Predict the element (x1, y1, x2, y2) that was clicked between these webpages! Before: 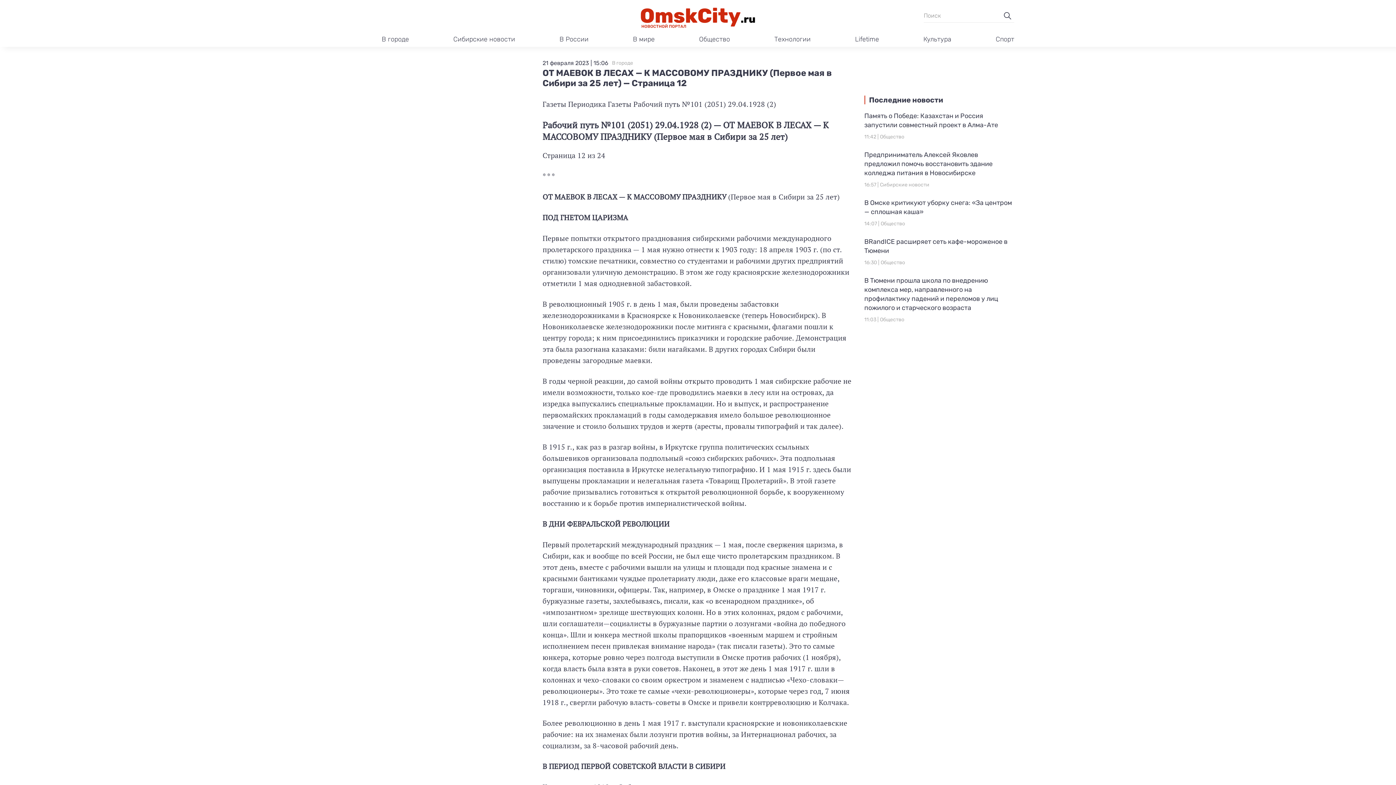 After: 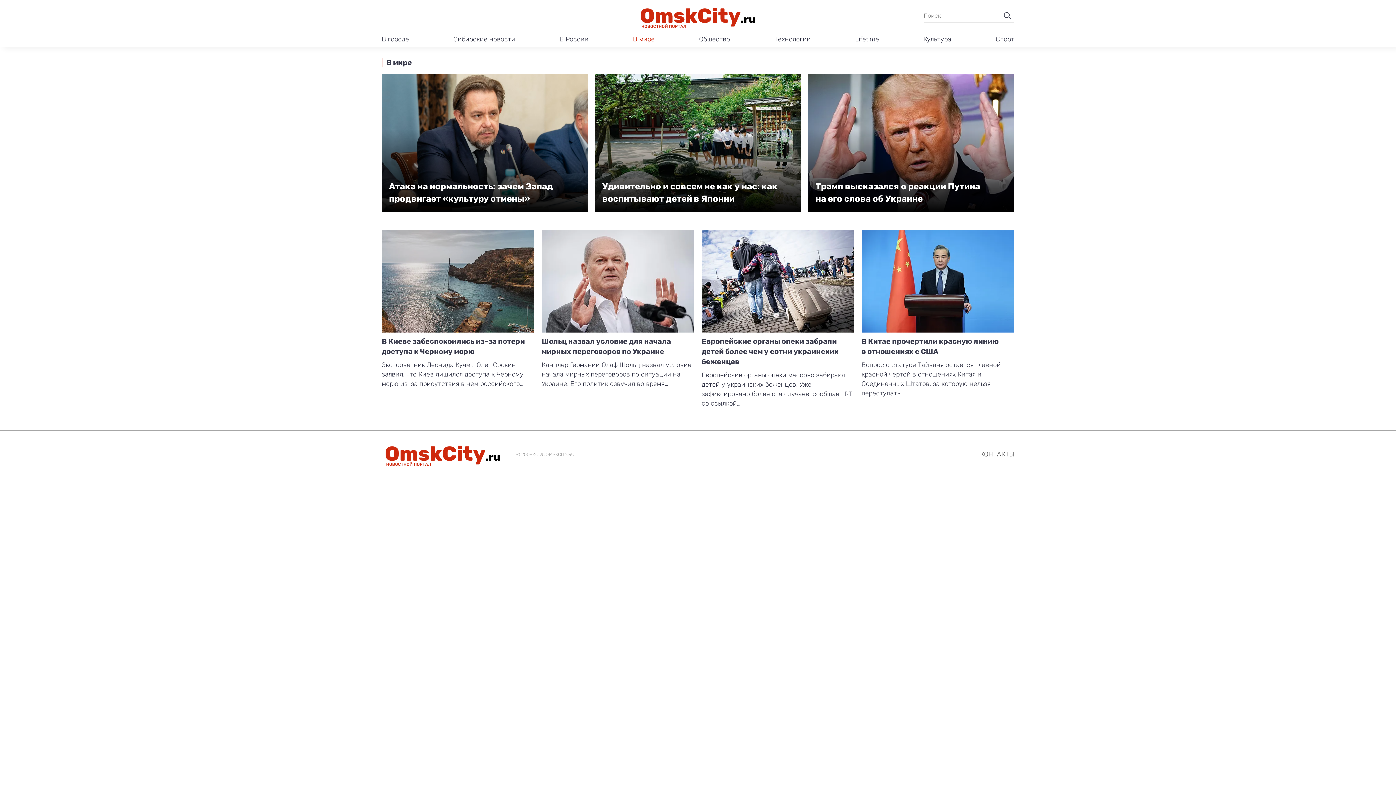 Action: label: В мире bbox: (627, 31, 660, 47)